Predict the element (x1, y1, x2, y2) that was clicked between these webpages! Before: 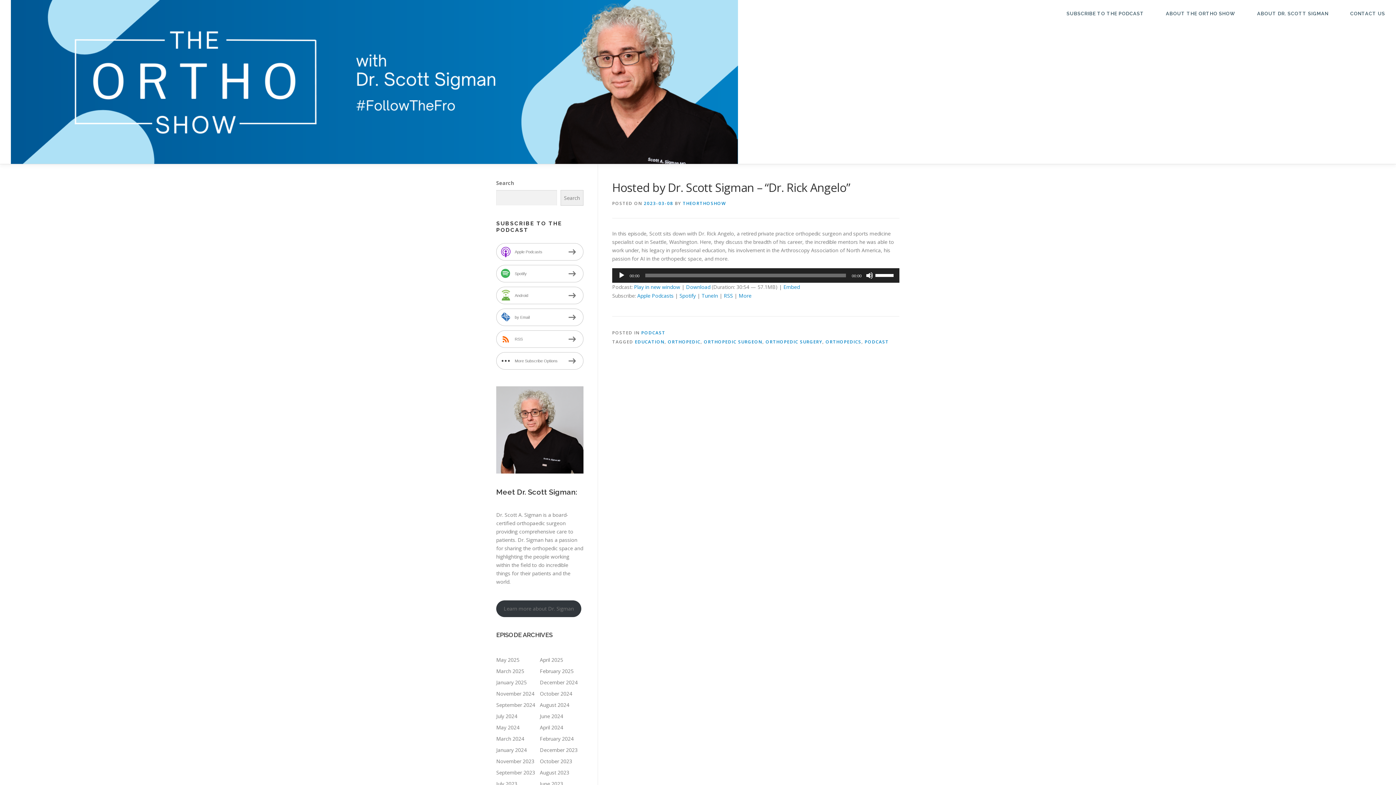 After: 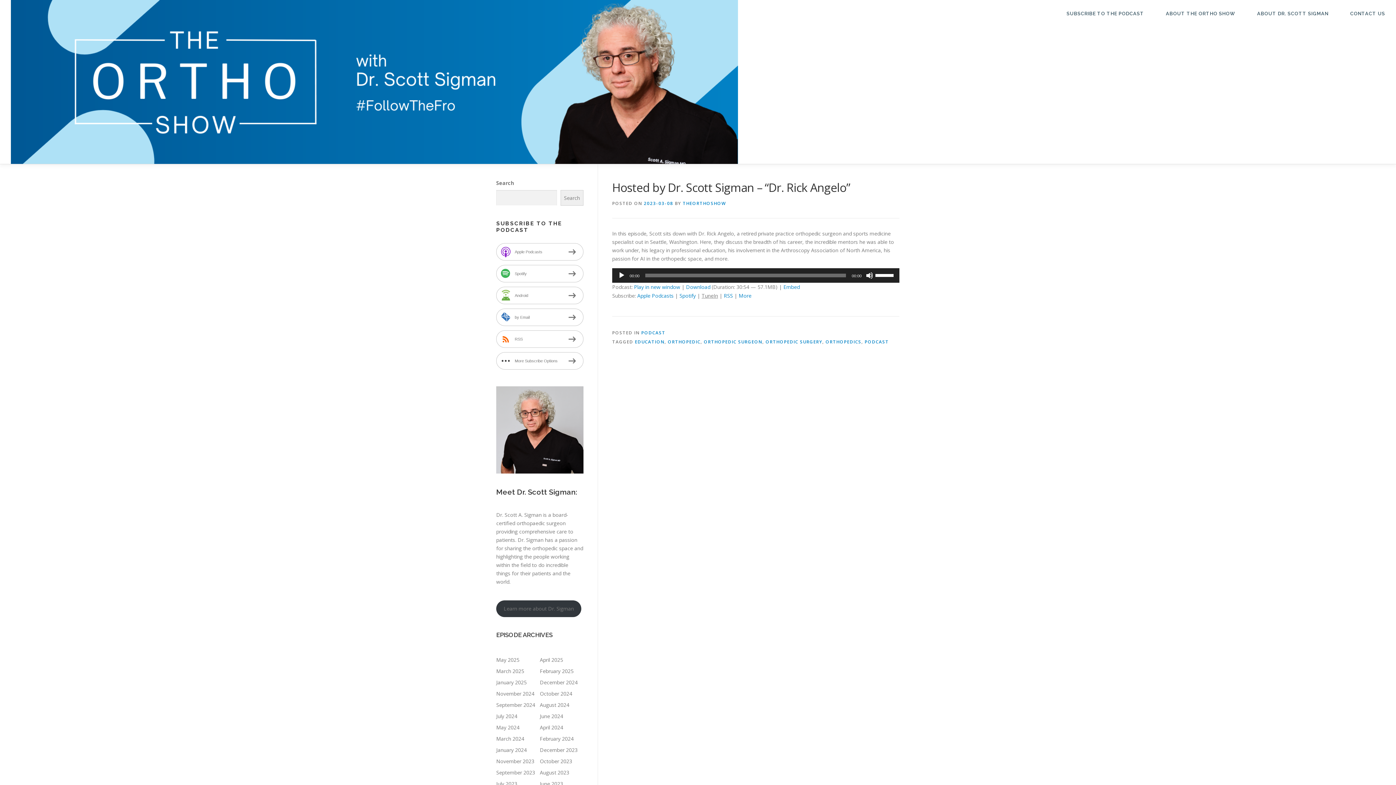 Action: bbox: (701, 292, 718, 299) label: TuneIn